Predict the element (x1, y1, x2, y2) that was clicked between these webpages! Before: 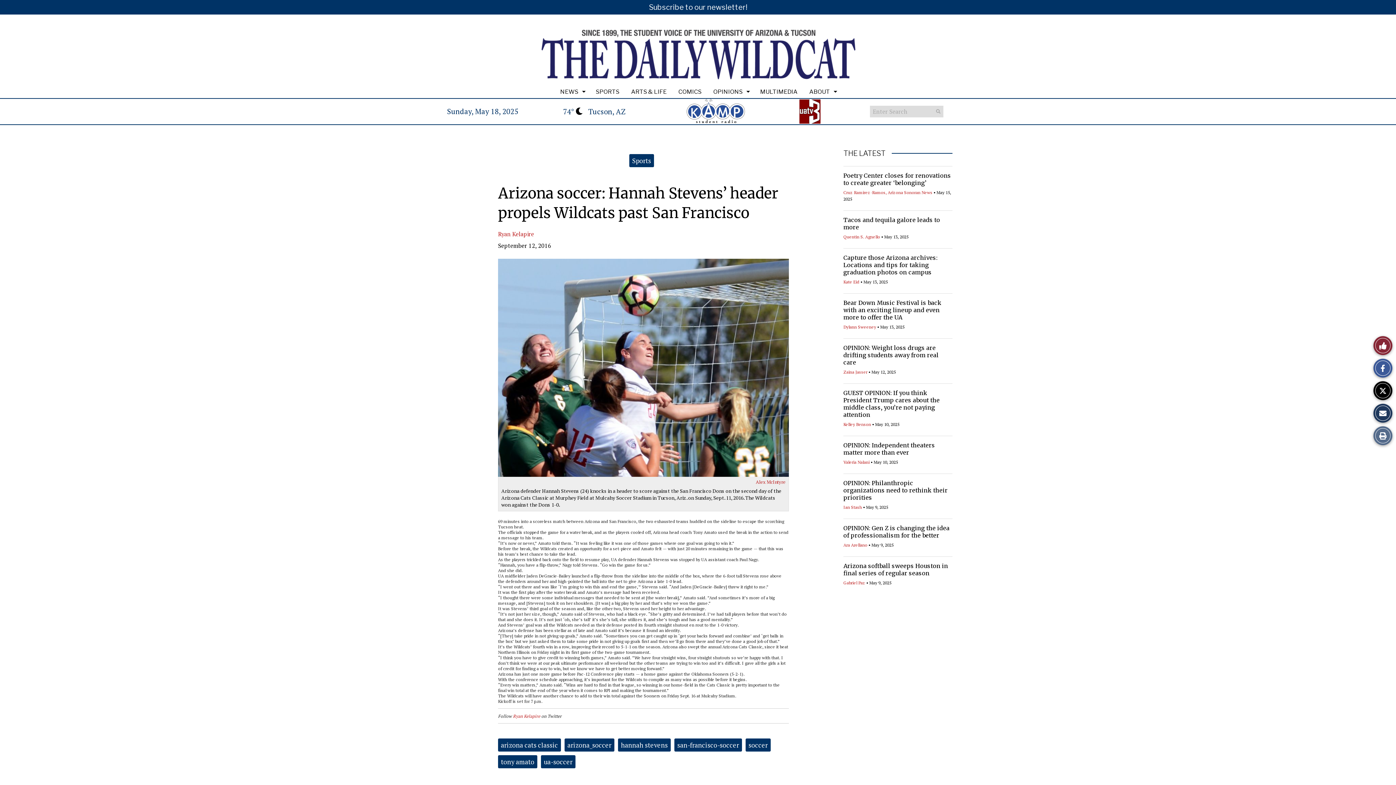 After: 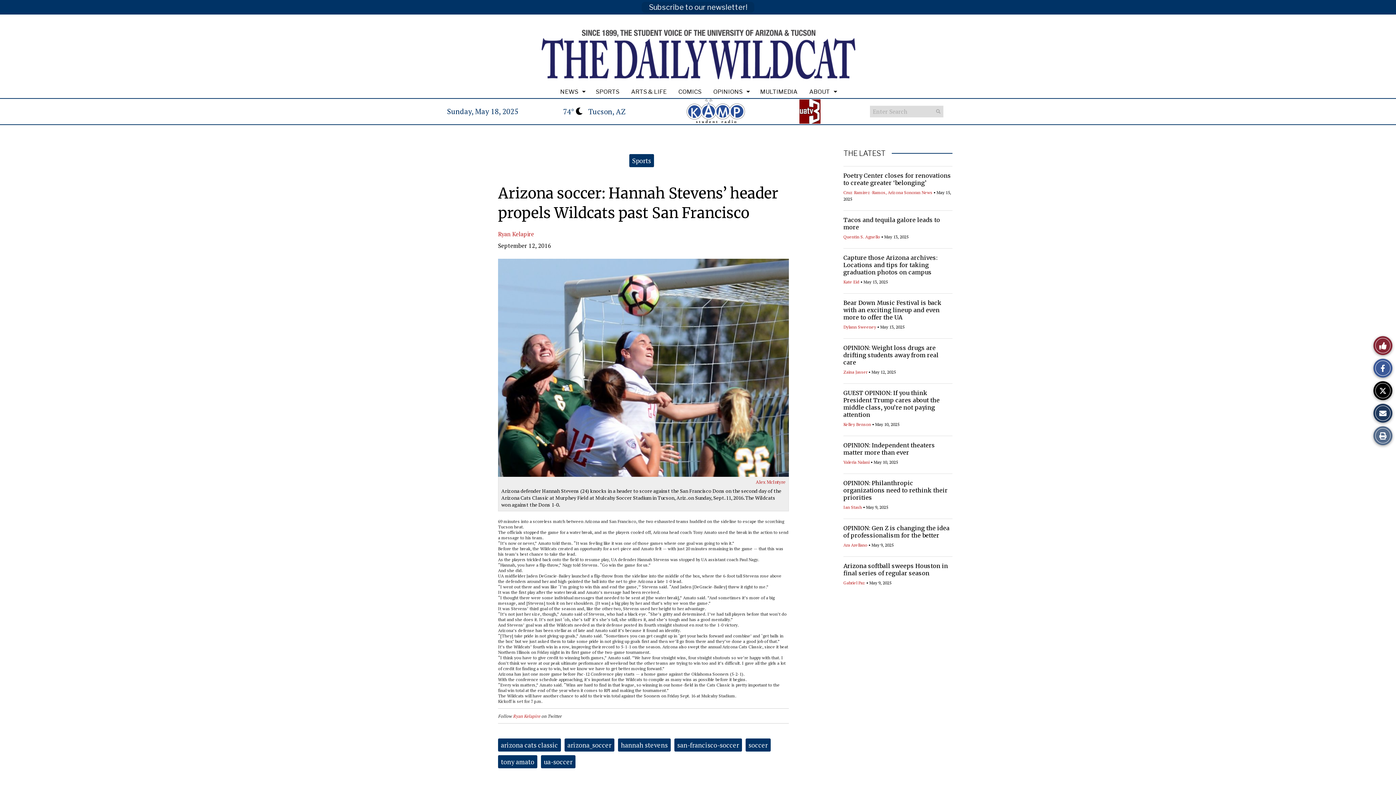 Action: bbox: (641, 1, 754, 12) label: Subscribe to our newsletter!